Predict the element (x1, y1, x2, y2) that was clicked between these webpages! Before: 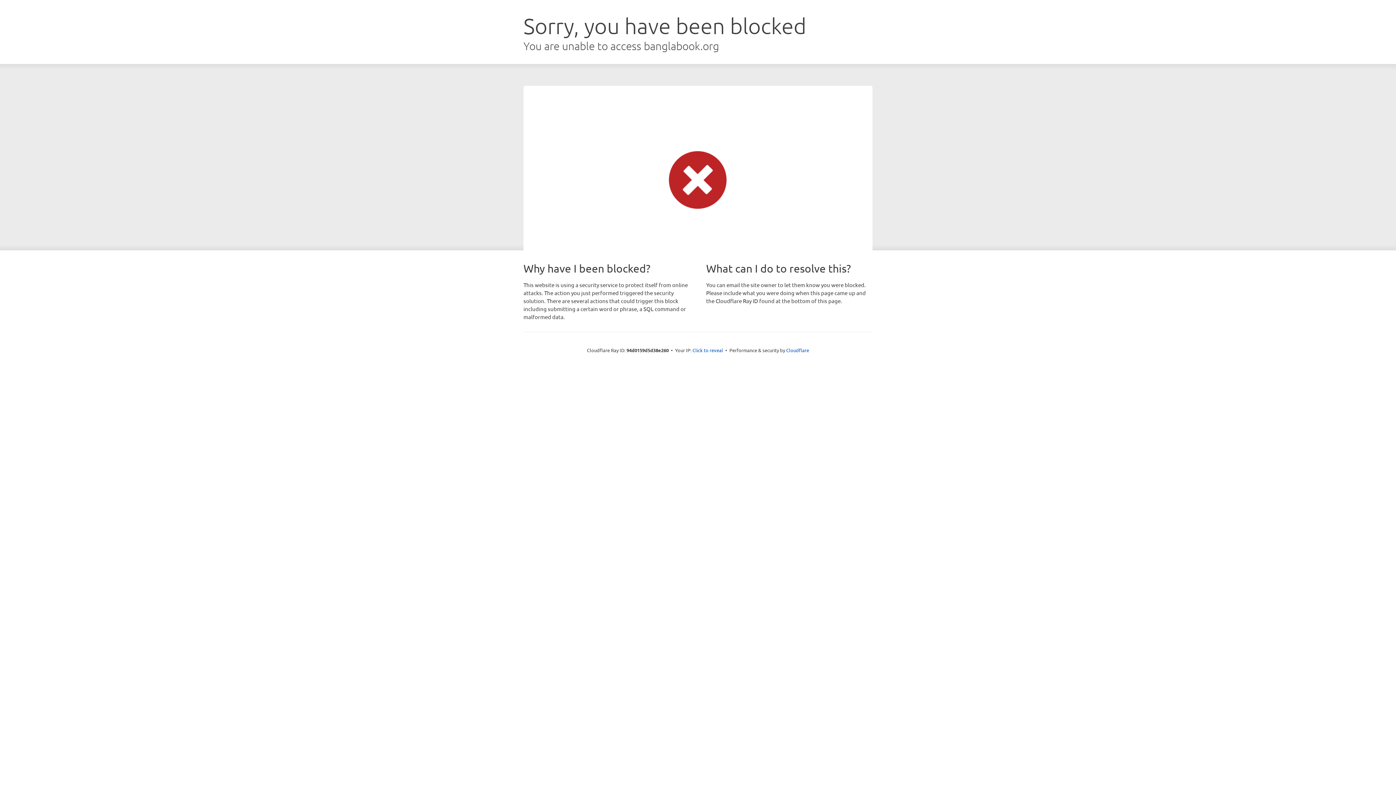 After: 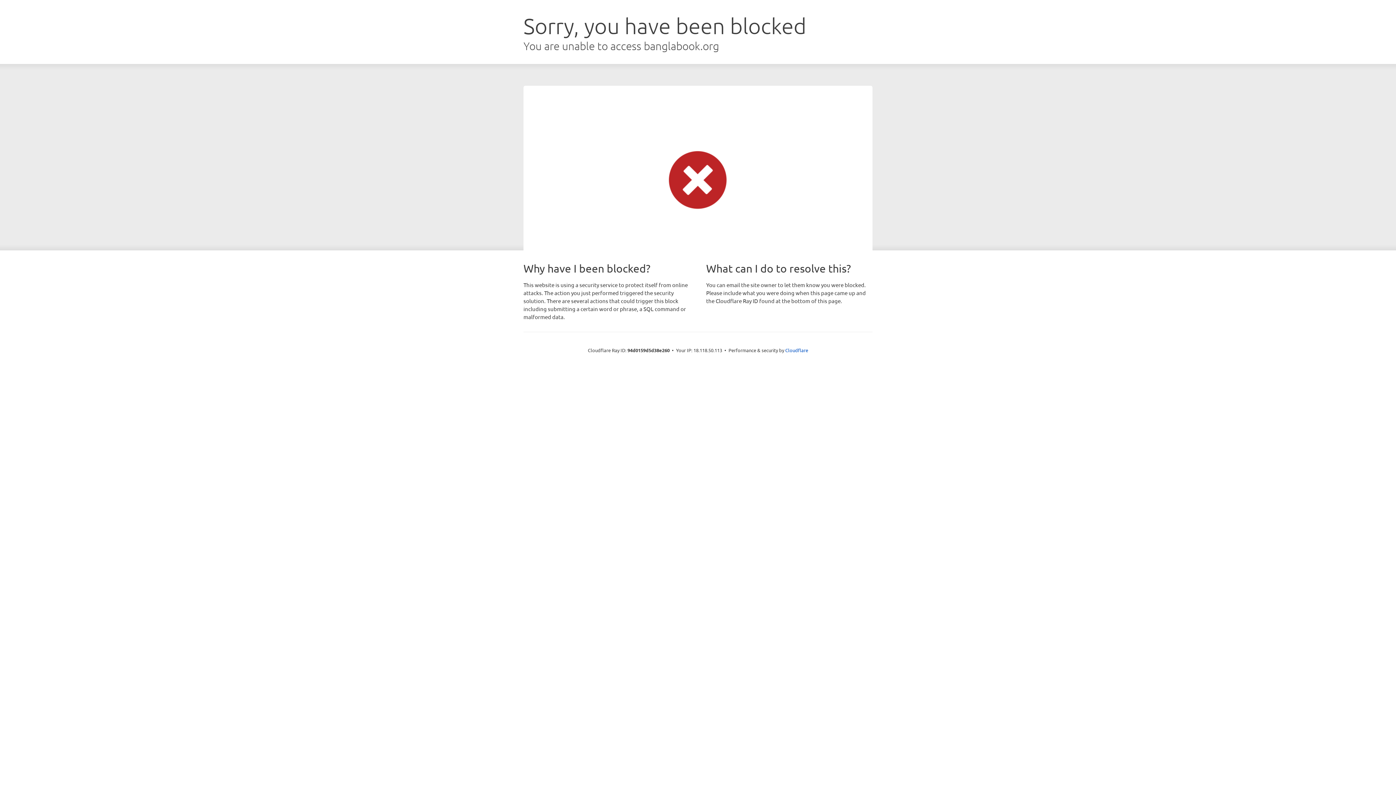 Action: label: Click to reveal bbox: (692, 346, 723, 353)